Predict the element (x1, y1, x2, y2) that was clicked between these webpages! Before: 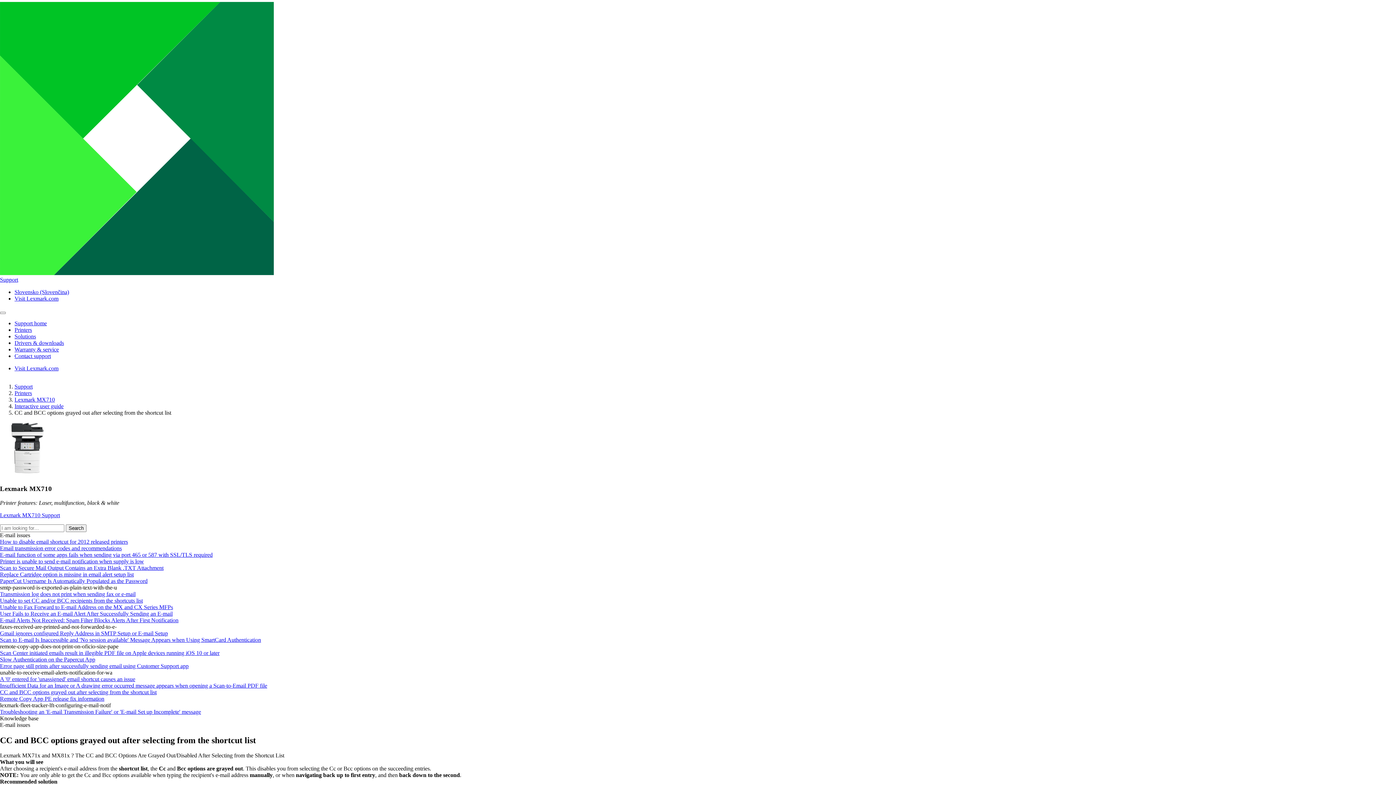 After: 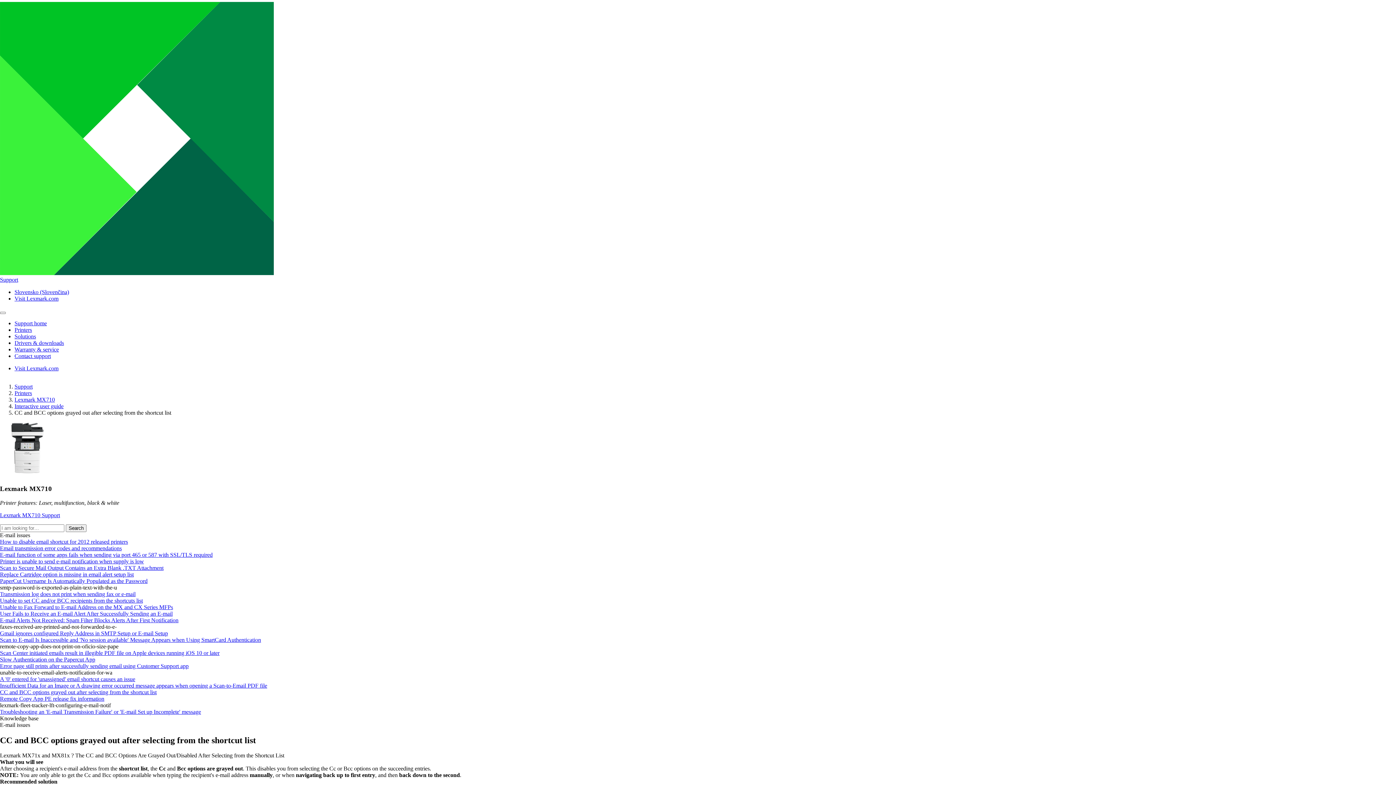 Action: bbox: (0, 689, 156, 695) label: CC and BCC options grayed out after selecting from the shortcut list